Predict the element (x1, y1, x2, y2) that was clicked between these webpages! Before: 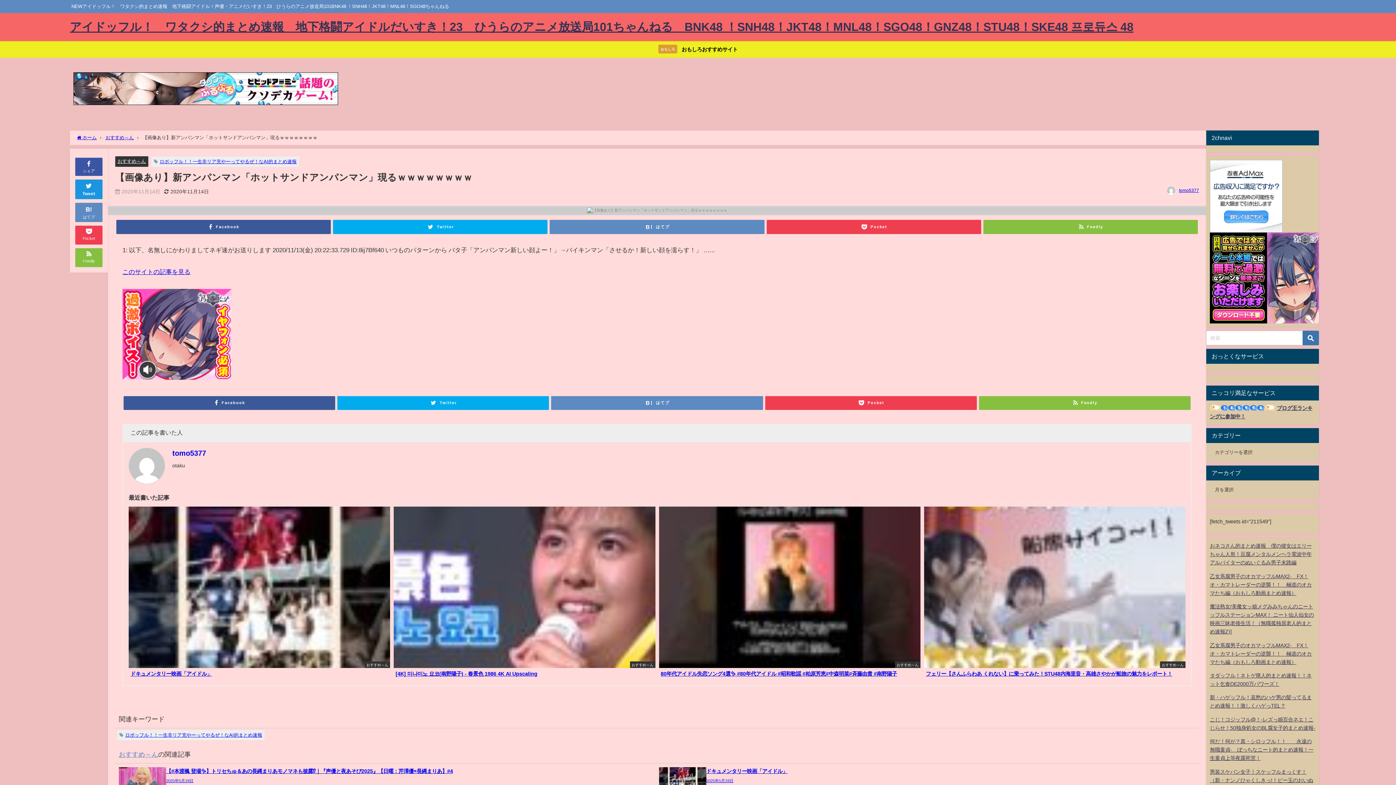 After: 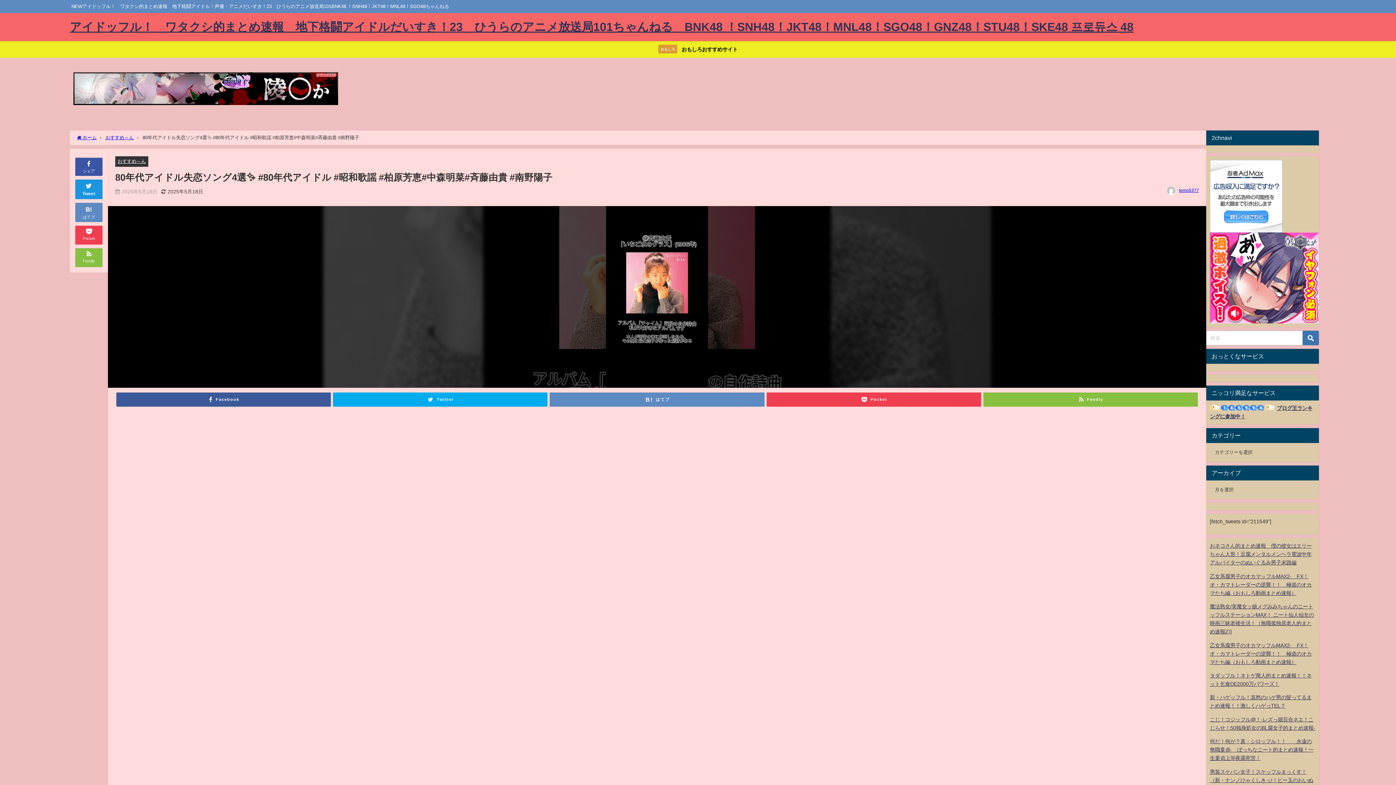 Action: bbox: (659, 506, 920, 680) label: おすすめ～ん
80年代アイドル失恋ソング4選✨ #80年代アイドル #昭和歌謡 #柏原芳恵#中森明菜#斉藤由貴 #南野陽子